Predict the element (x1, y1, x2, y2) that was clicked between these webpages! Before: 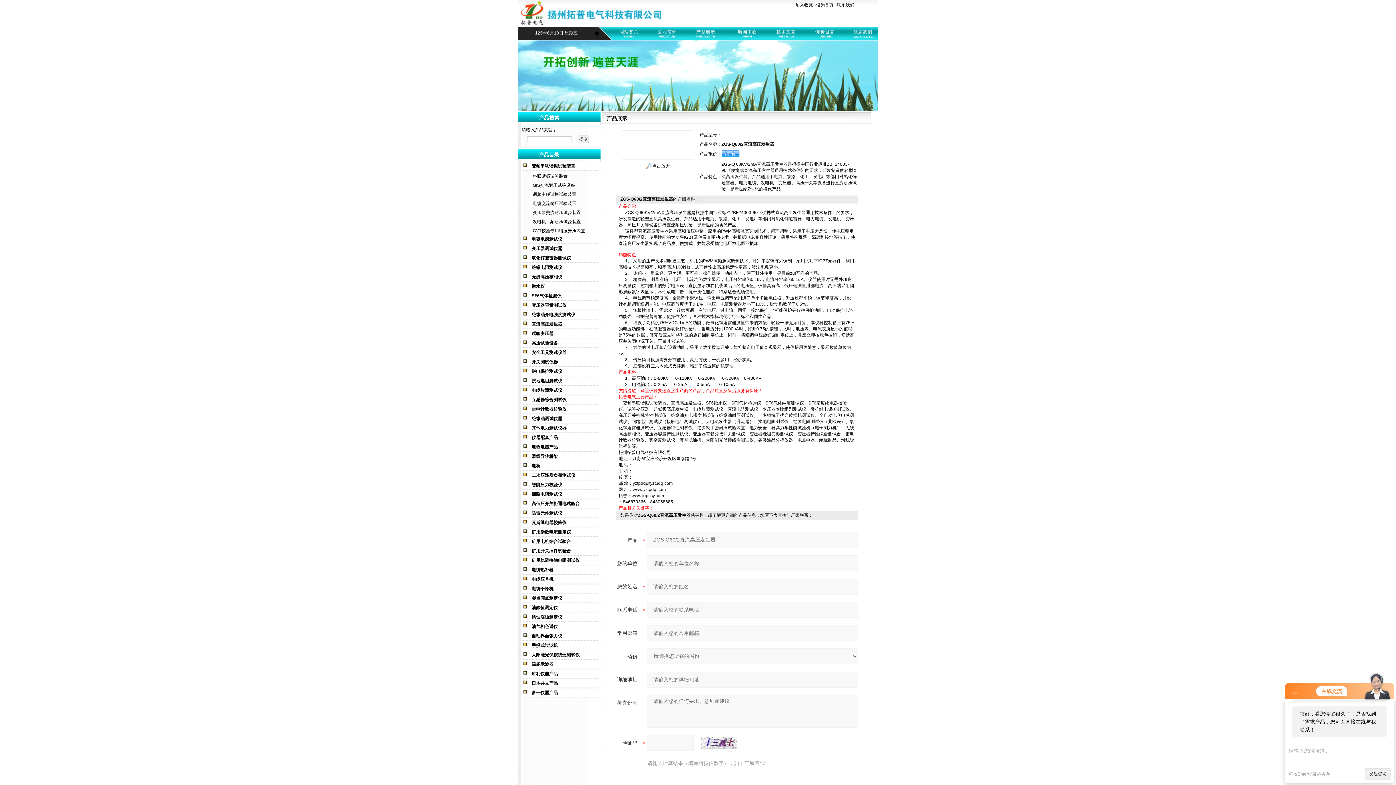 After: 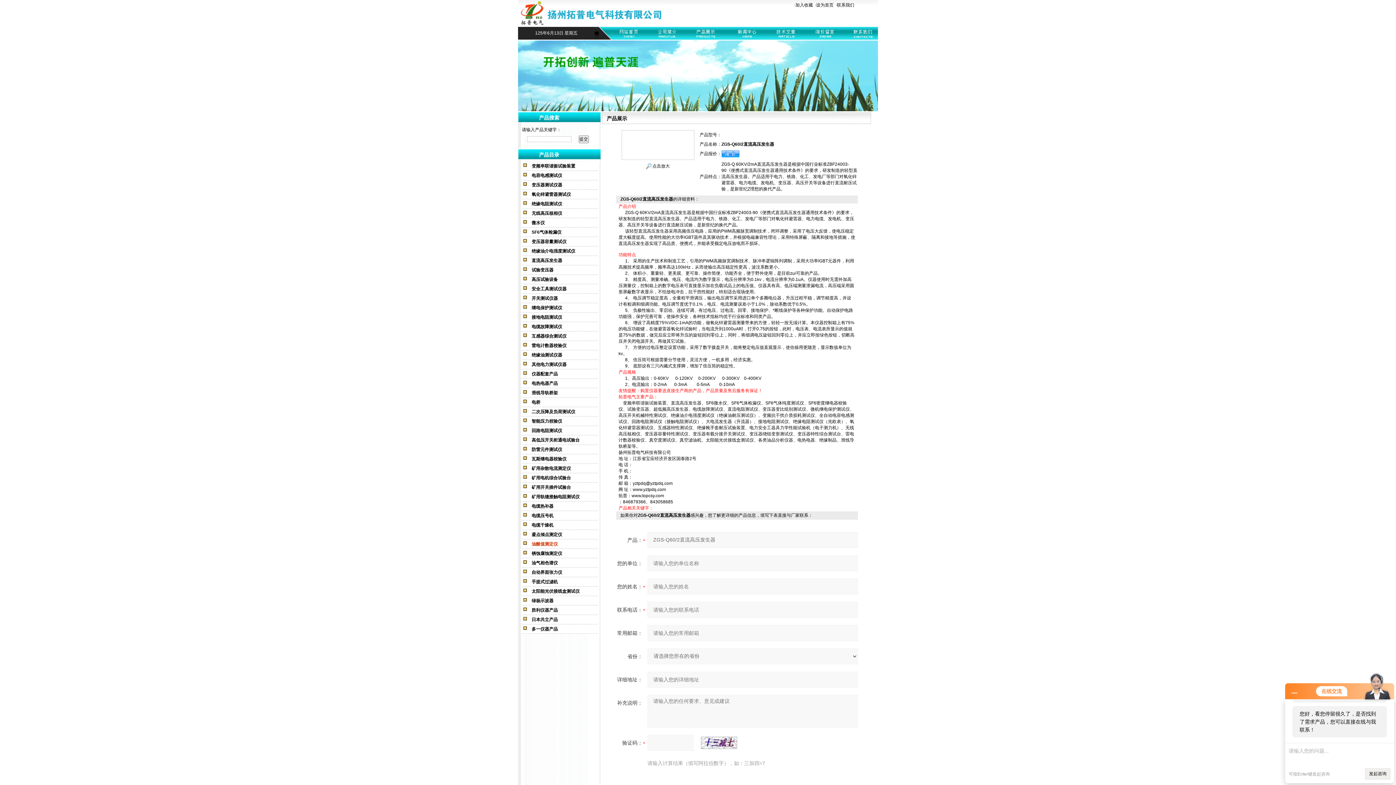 Action: bbox: (531, 605, 558, 610) label: 油酸值测定仪